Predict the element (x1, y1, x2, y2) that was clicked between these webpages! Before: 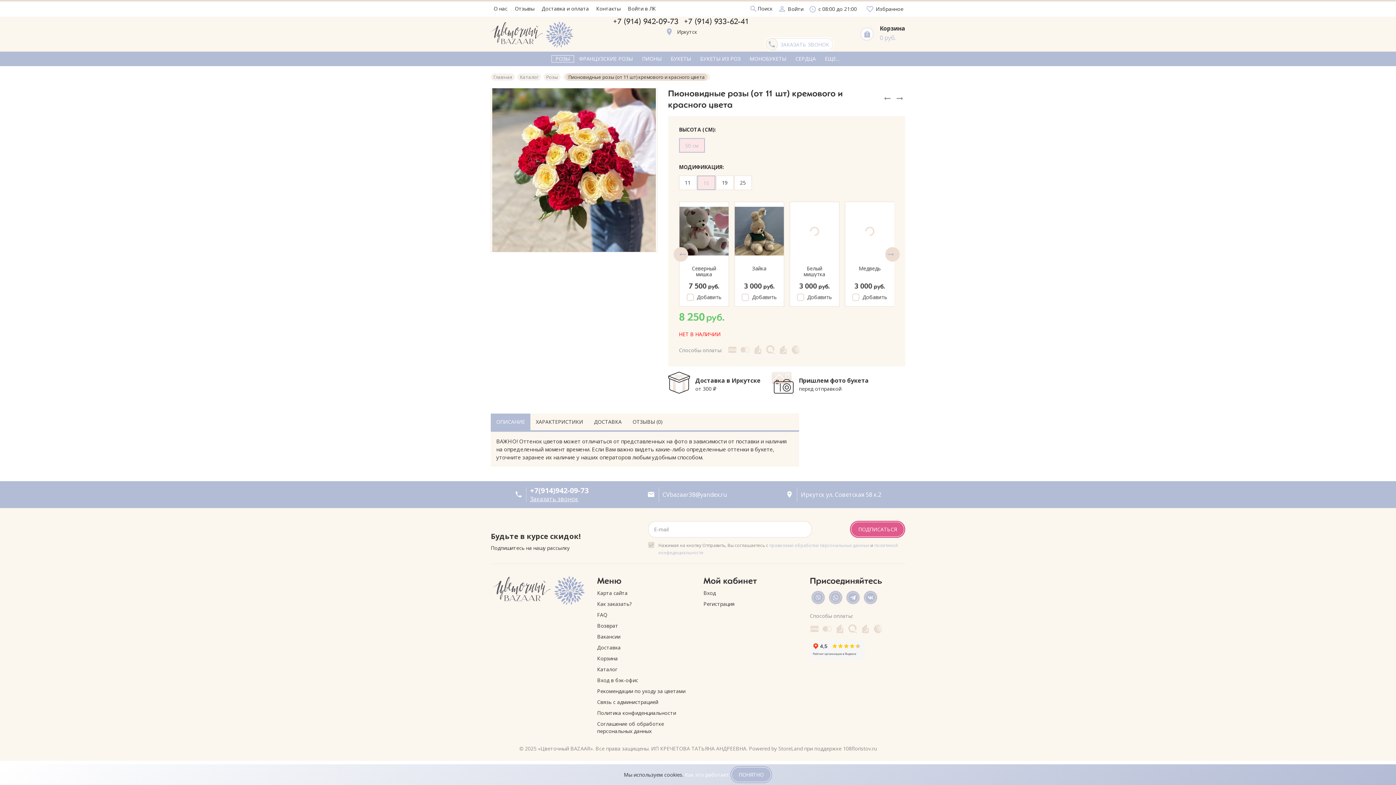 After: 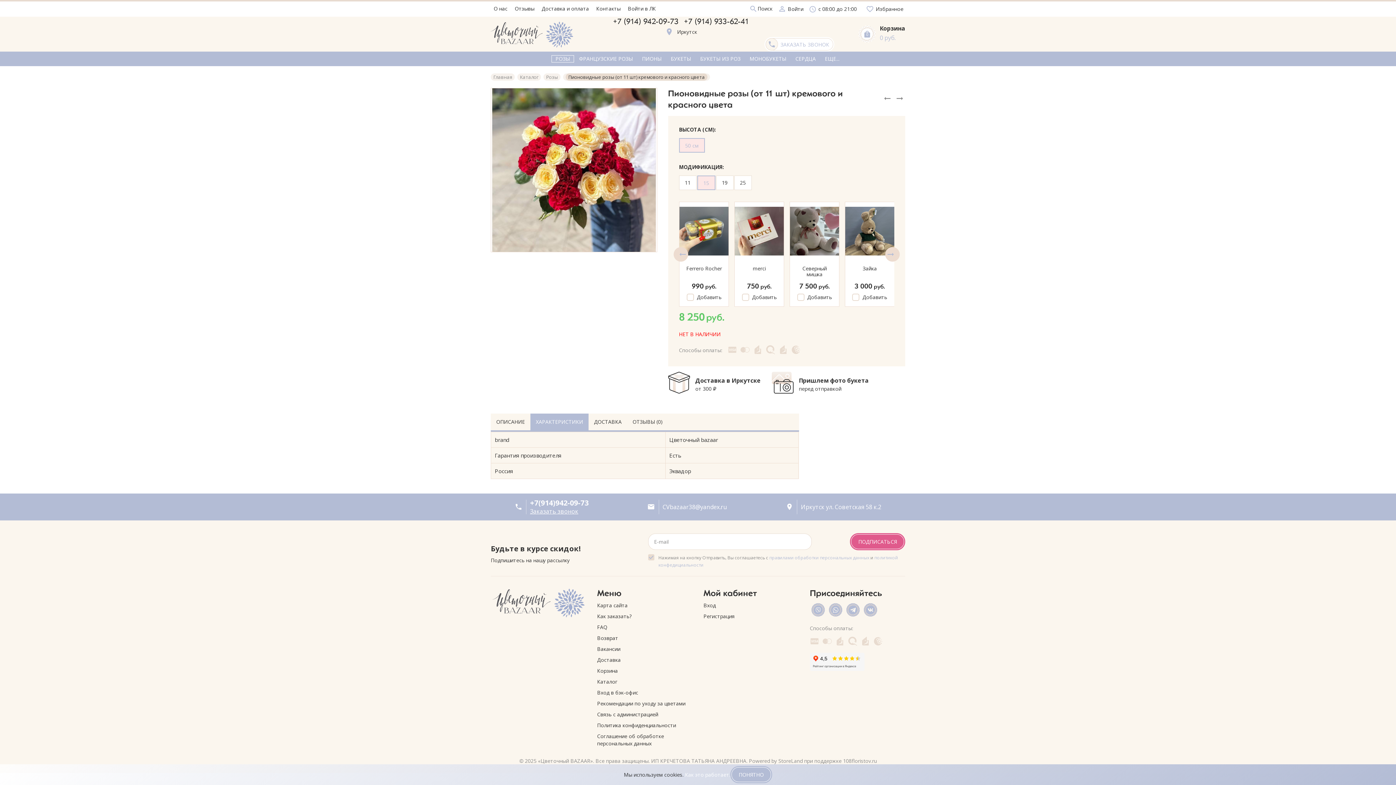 Action: label: ХАРАКТЕРИСТИКИ bbox: (530, 413, 588, 430)